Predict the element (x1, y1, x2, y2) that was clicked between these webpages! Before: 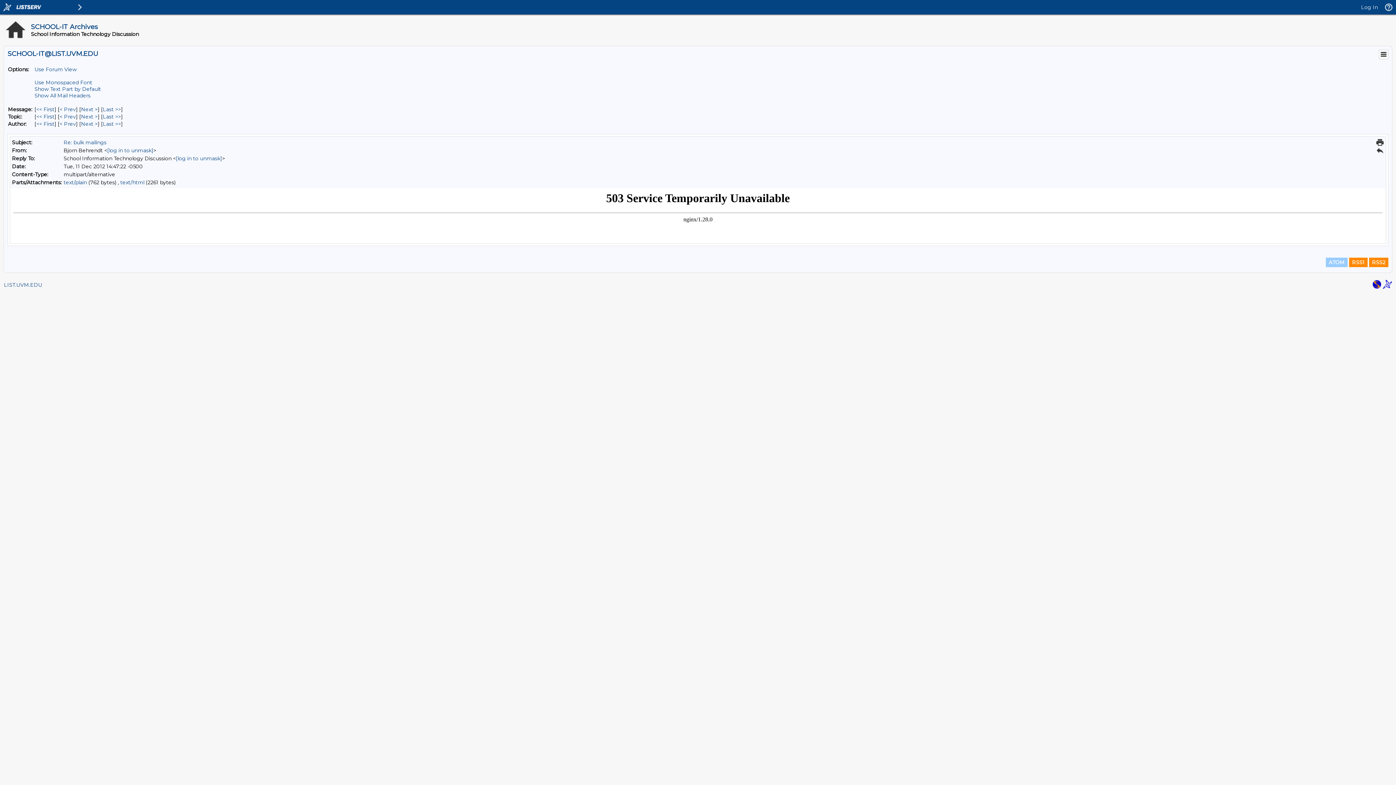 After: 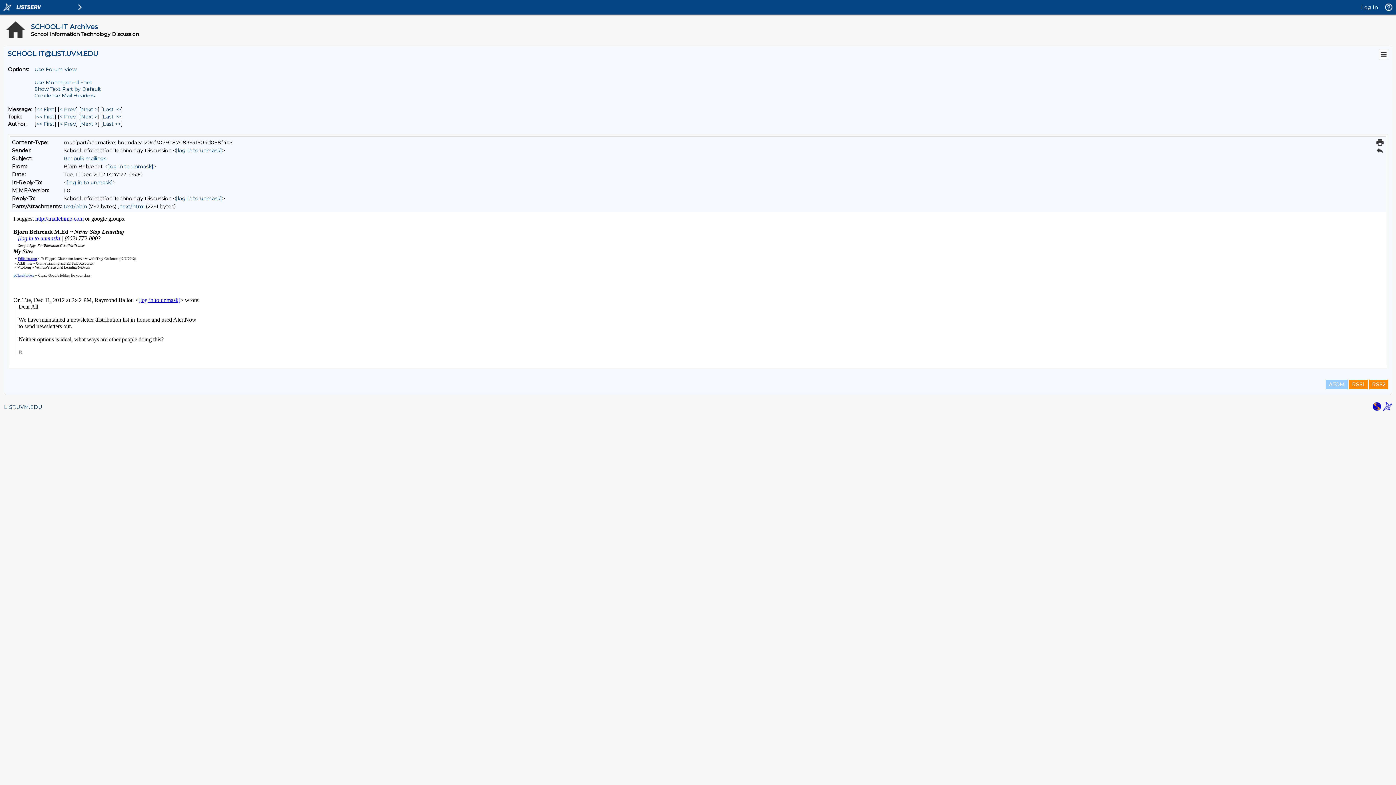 Action: bbox: (34, 92, 90, 98) label: Show All Mail Headers